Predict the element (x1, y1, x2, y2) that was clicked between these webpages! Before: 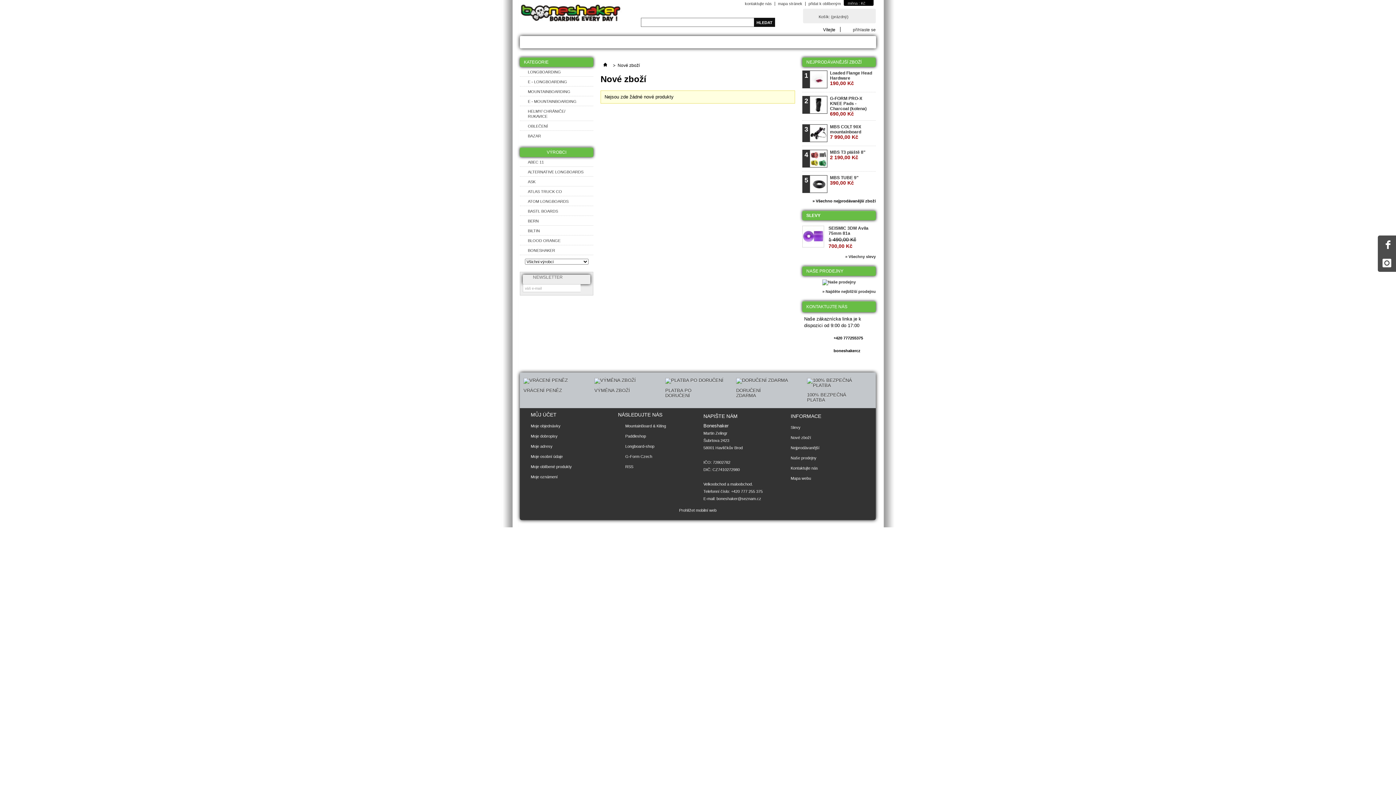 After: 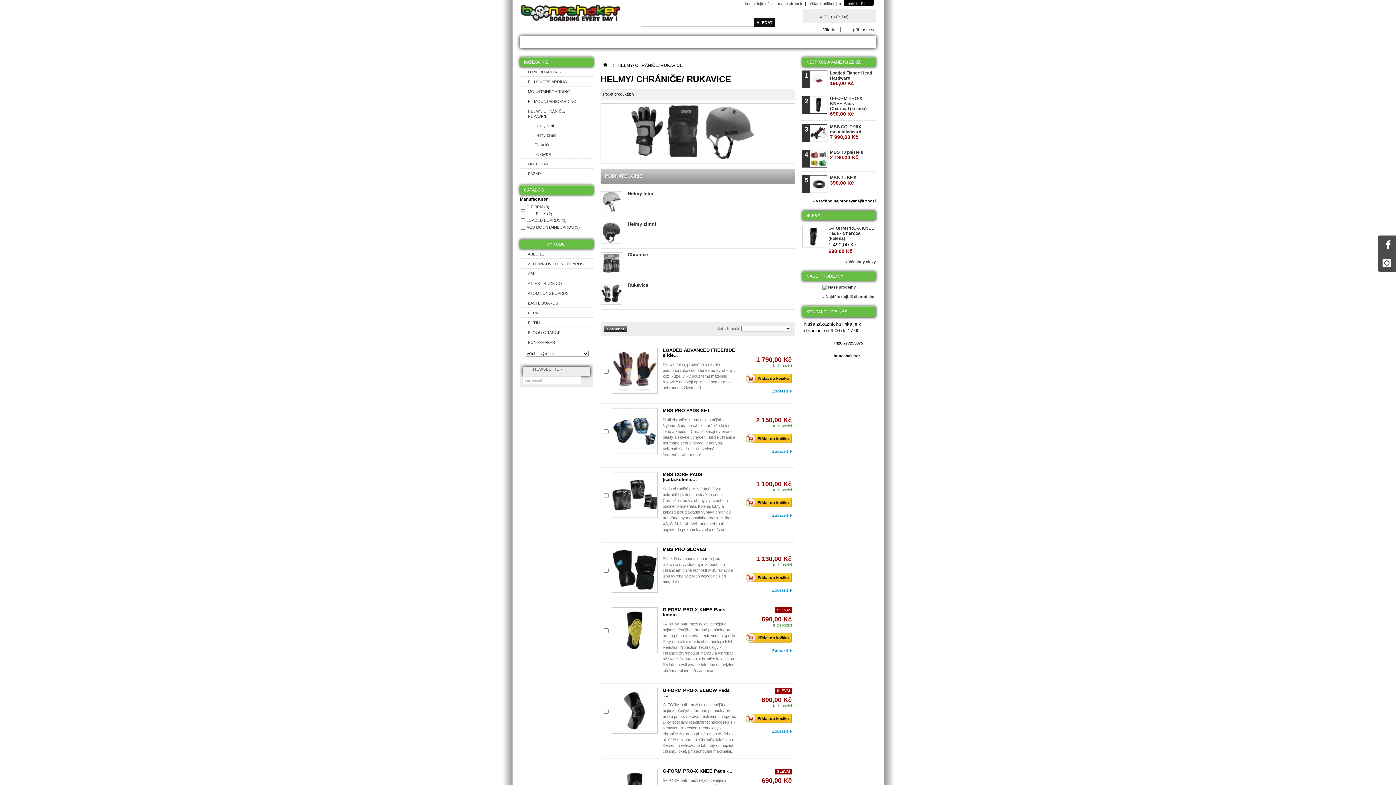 Action: bbox: (520, 106, 593, 120) label: HELMY/ CHRÁNIČE/ RUKAVICE